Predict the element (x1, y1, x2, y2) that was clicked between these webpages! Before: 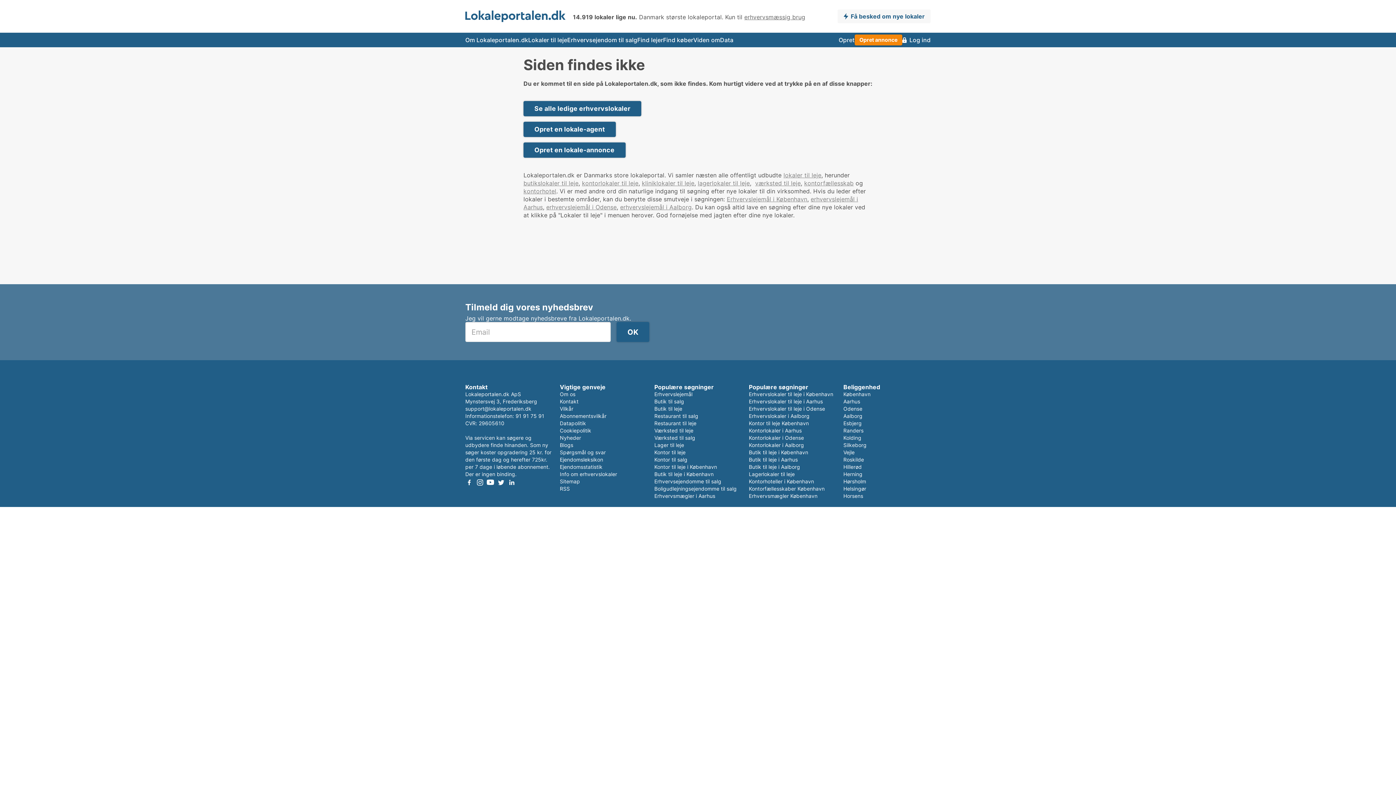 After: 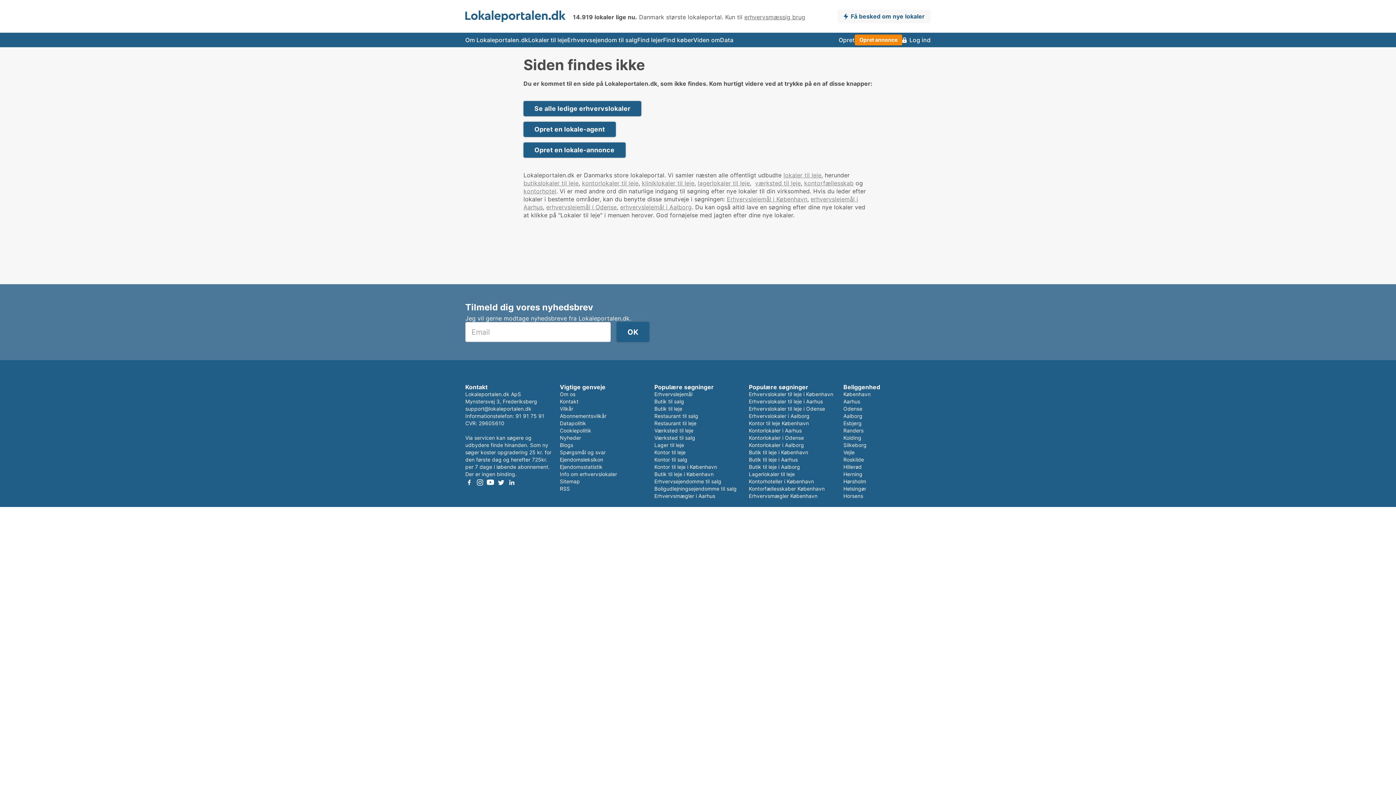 Action: label: X bbox: (497, 478, 505, 487)